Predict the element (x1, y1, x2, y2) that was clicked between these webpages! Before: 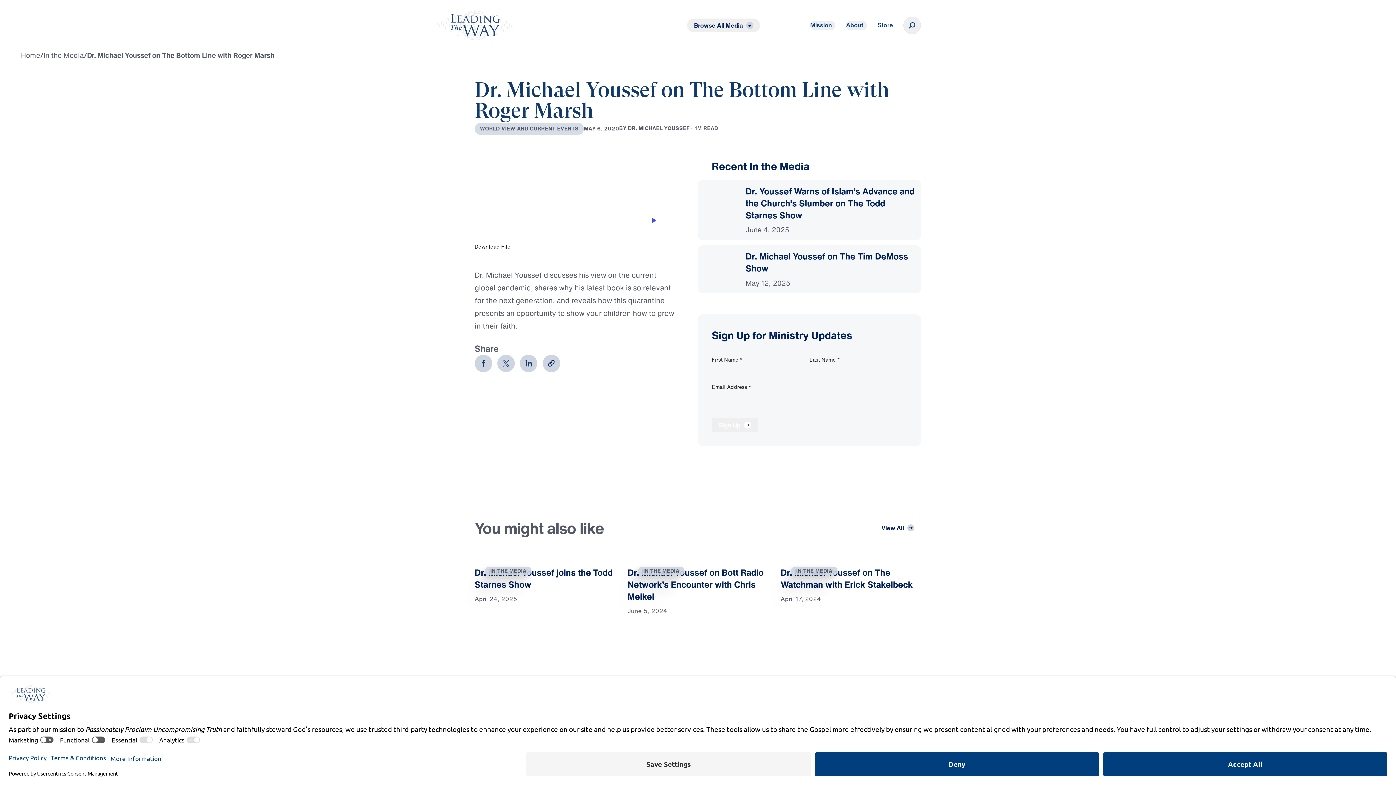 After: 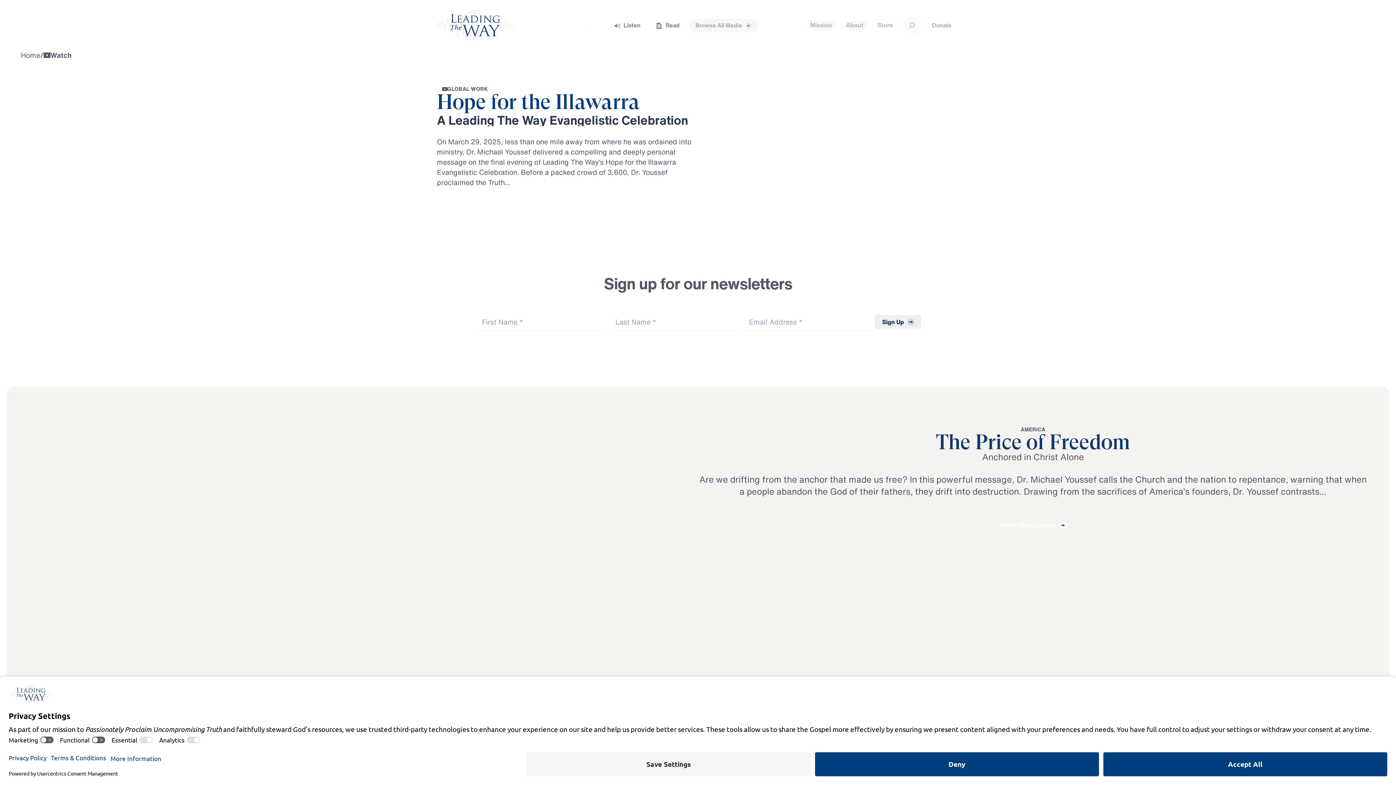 Action: label: Watch bbox: (563, 18, 606, 32)